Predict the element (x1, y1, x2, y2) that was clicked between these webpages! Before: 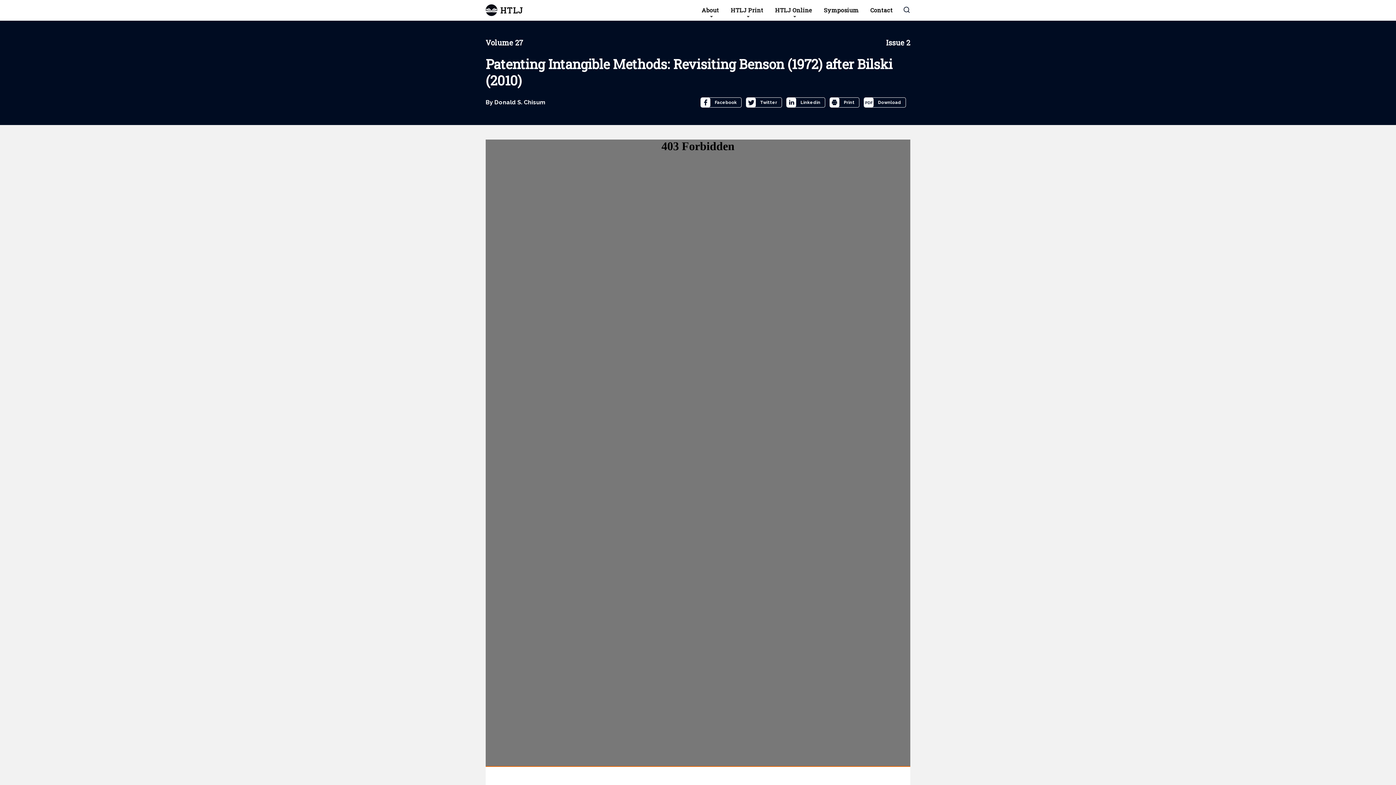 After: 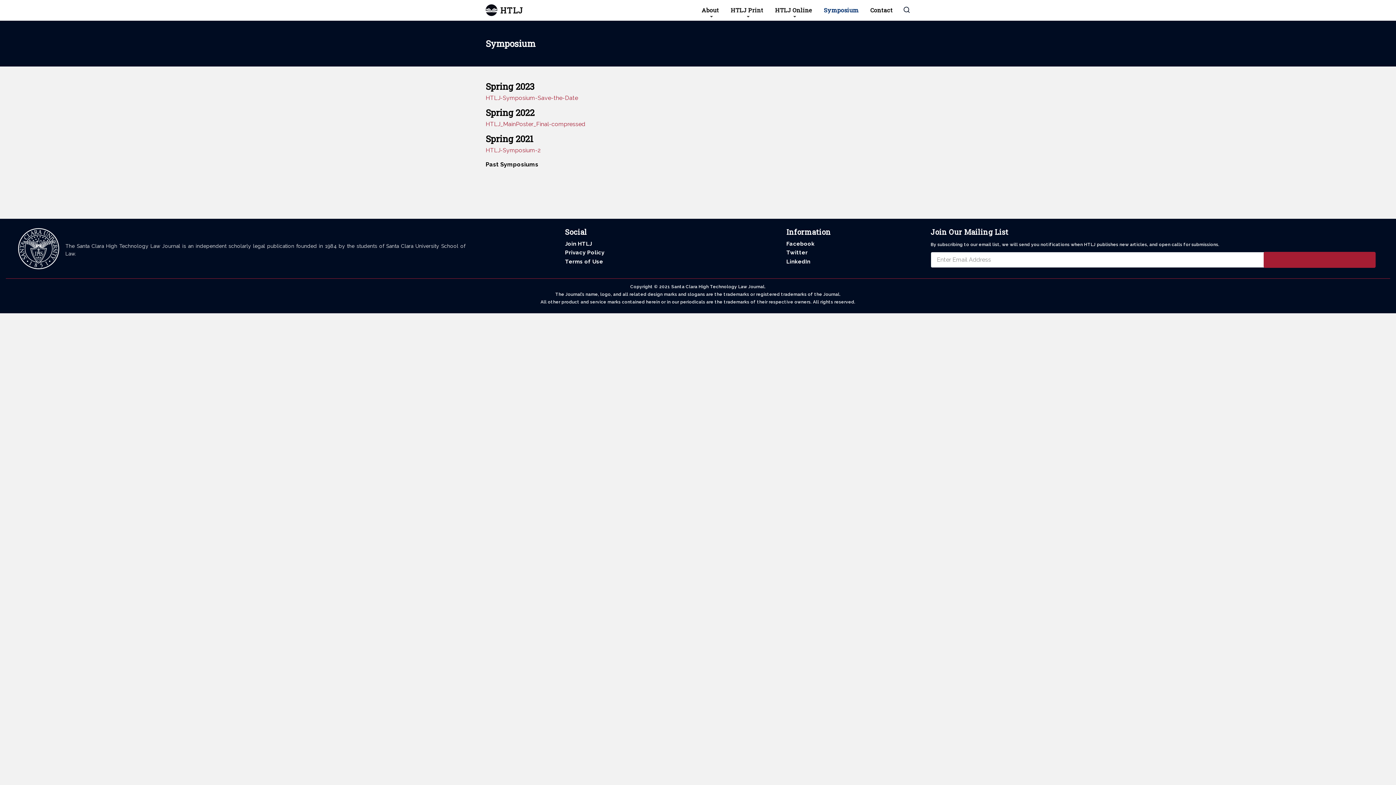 Action: label: Symposium bbox: (818, 5, 864, 15)